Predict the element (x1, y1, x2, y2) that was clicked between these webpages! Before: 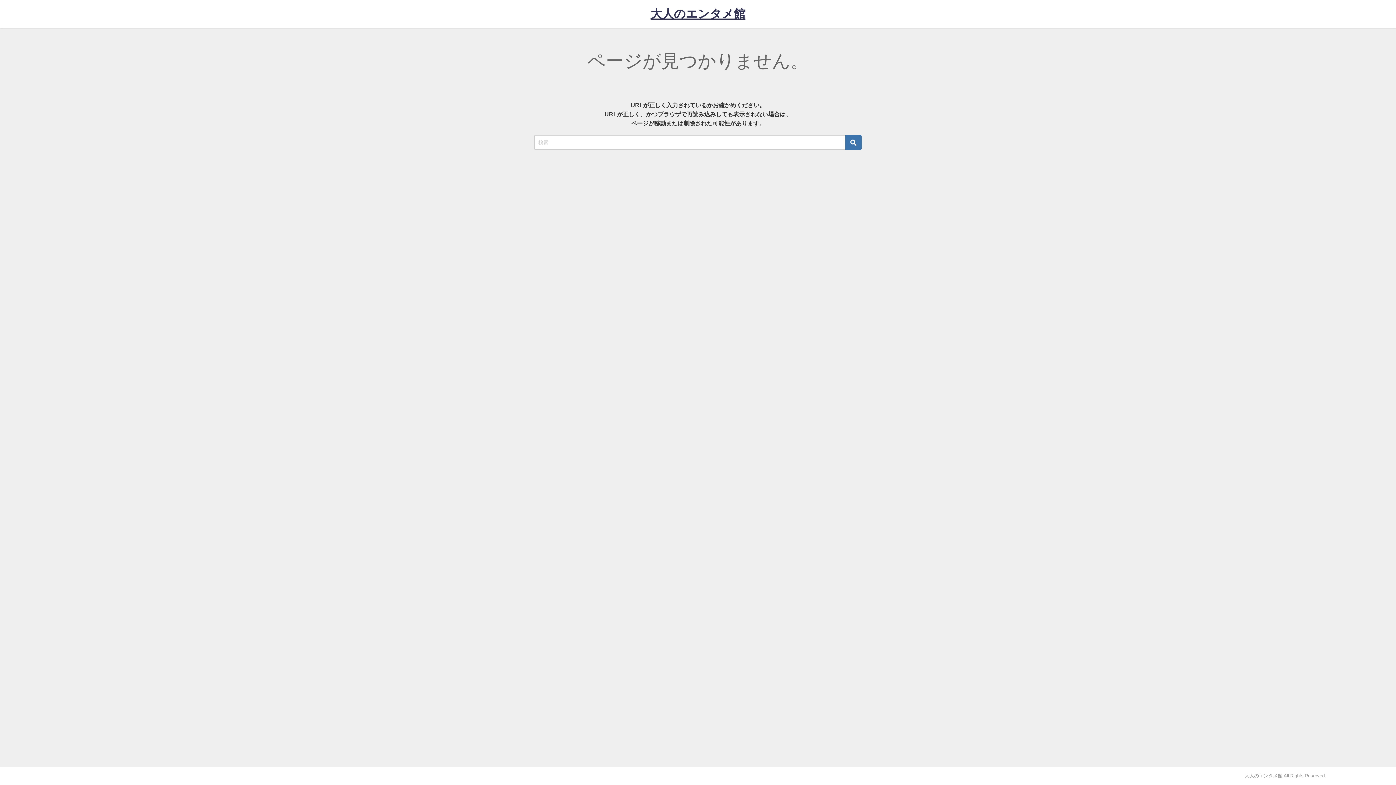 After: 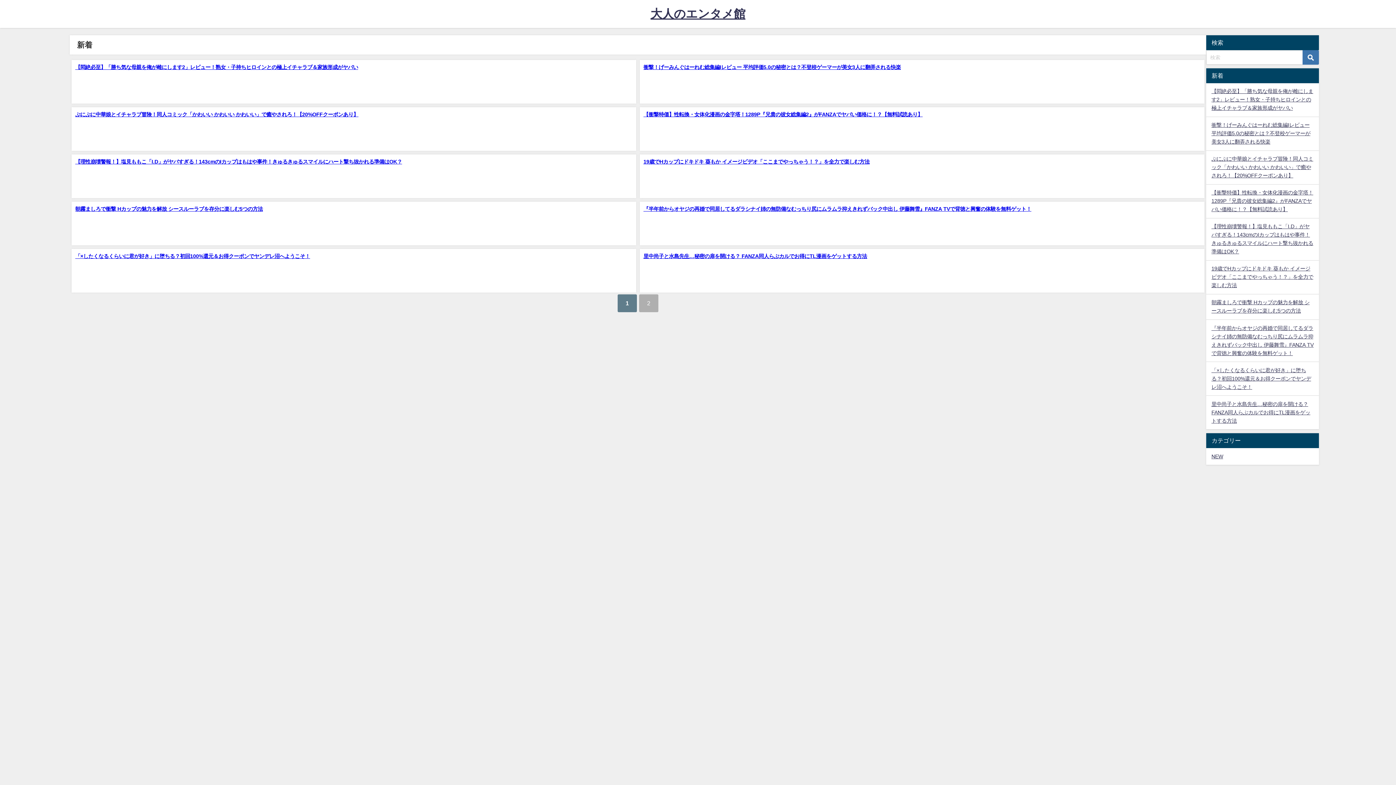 Action: label: 大人のエンタメ館 bbox: (650, 0, 745, 27)